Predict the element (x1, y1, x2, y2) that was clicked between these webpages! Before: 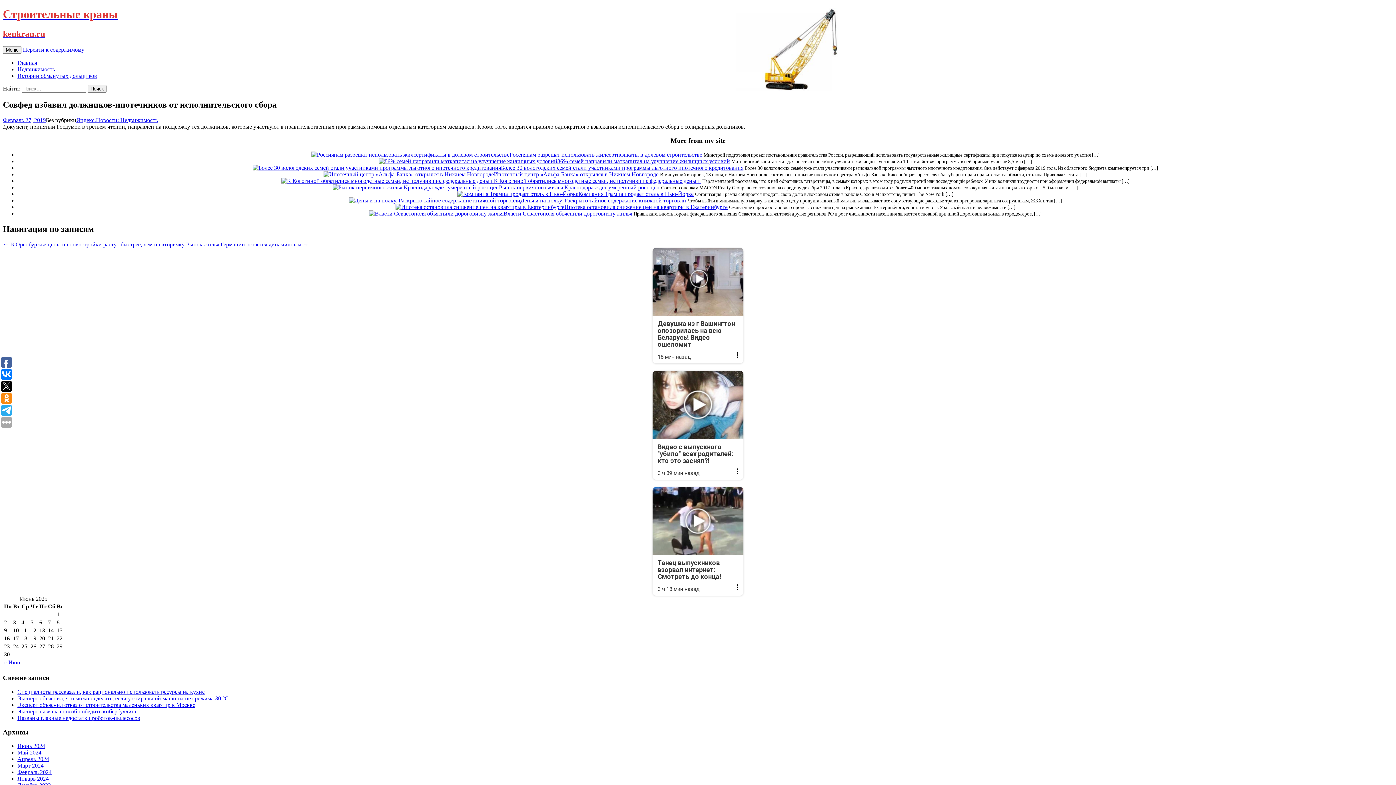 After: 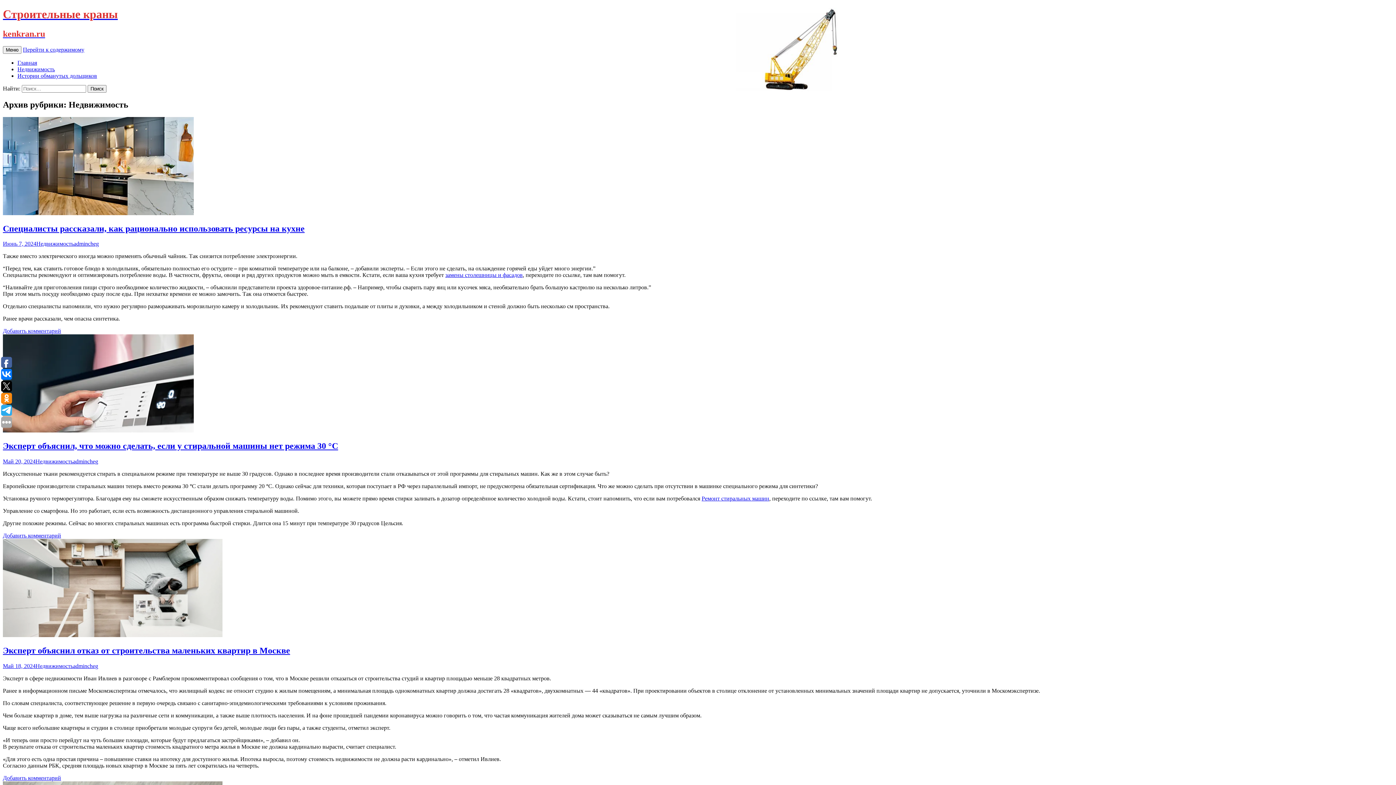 Action: bbox: (17, 66, 54, 72) label: Недвижимость